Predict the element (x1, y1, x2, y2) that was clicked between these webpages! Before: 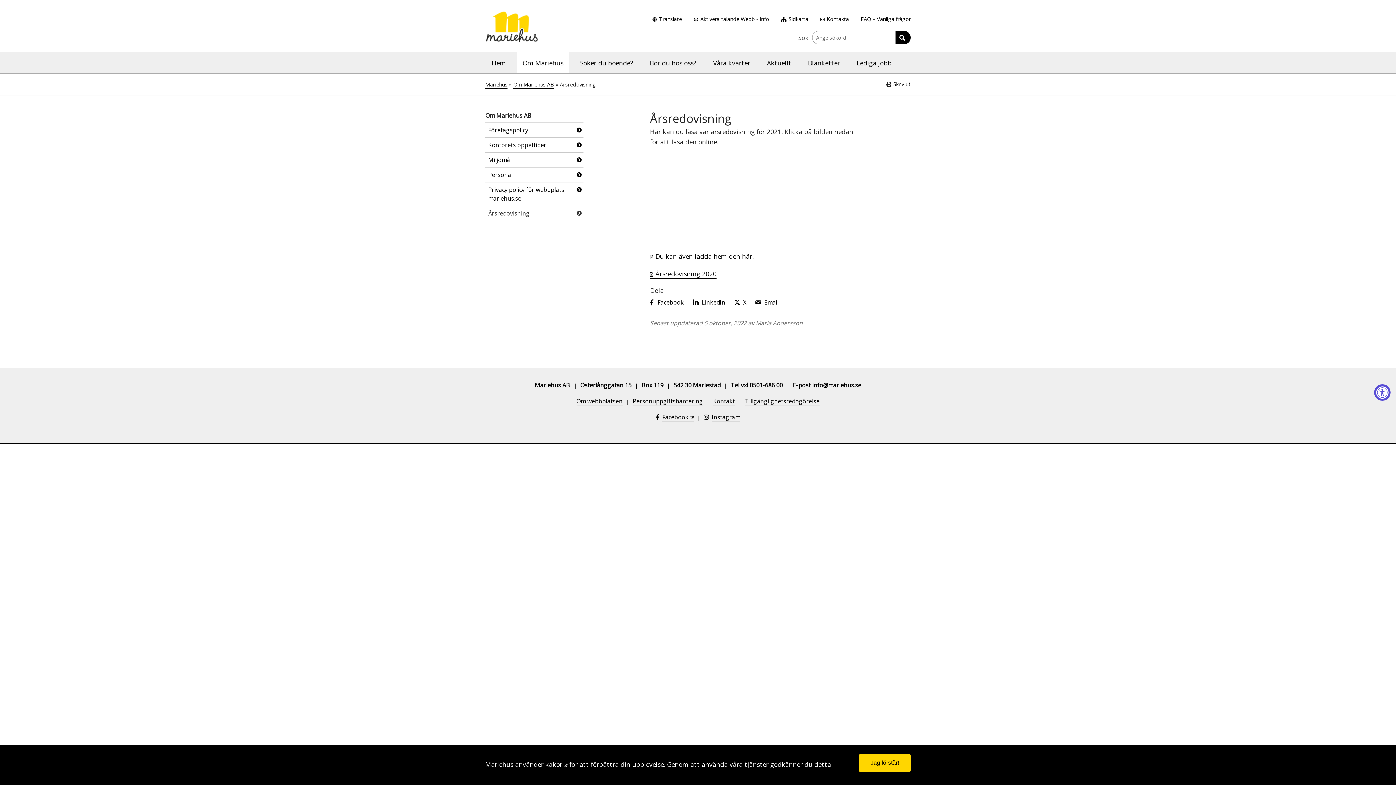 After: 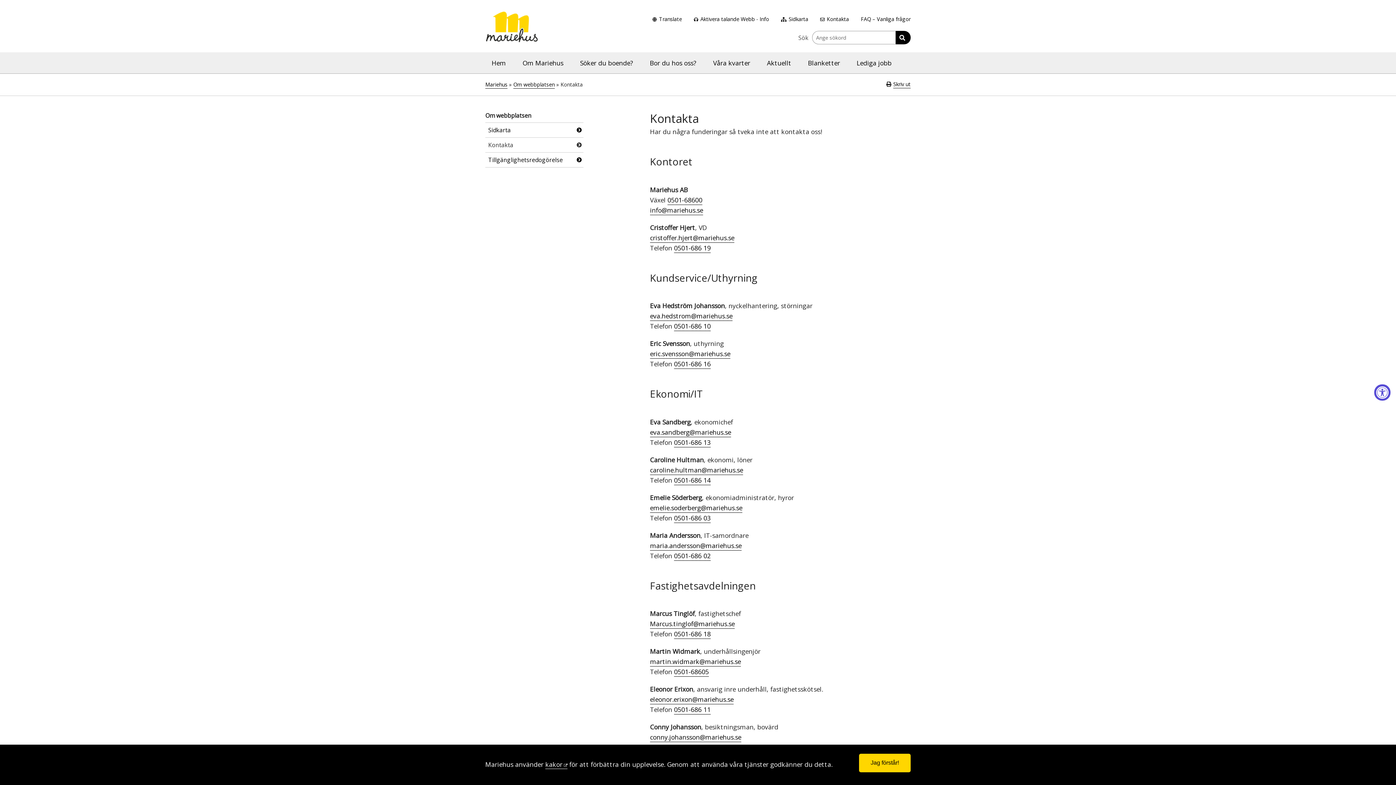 Action: bbox: (713, 397, 735, 406) label: Kontakt